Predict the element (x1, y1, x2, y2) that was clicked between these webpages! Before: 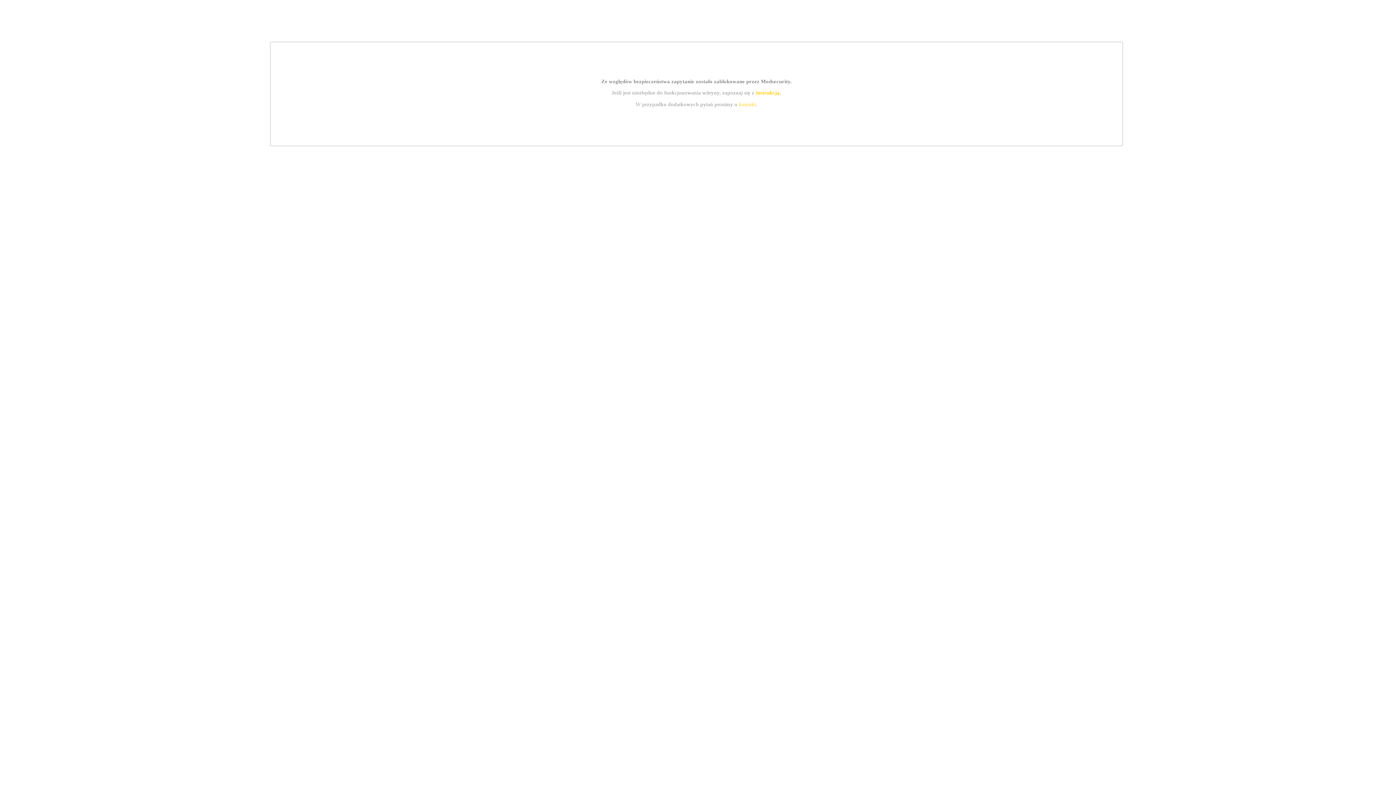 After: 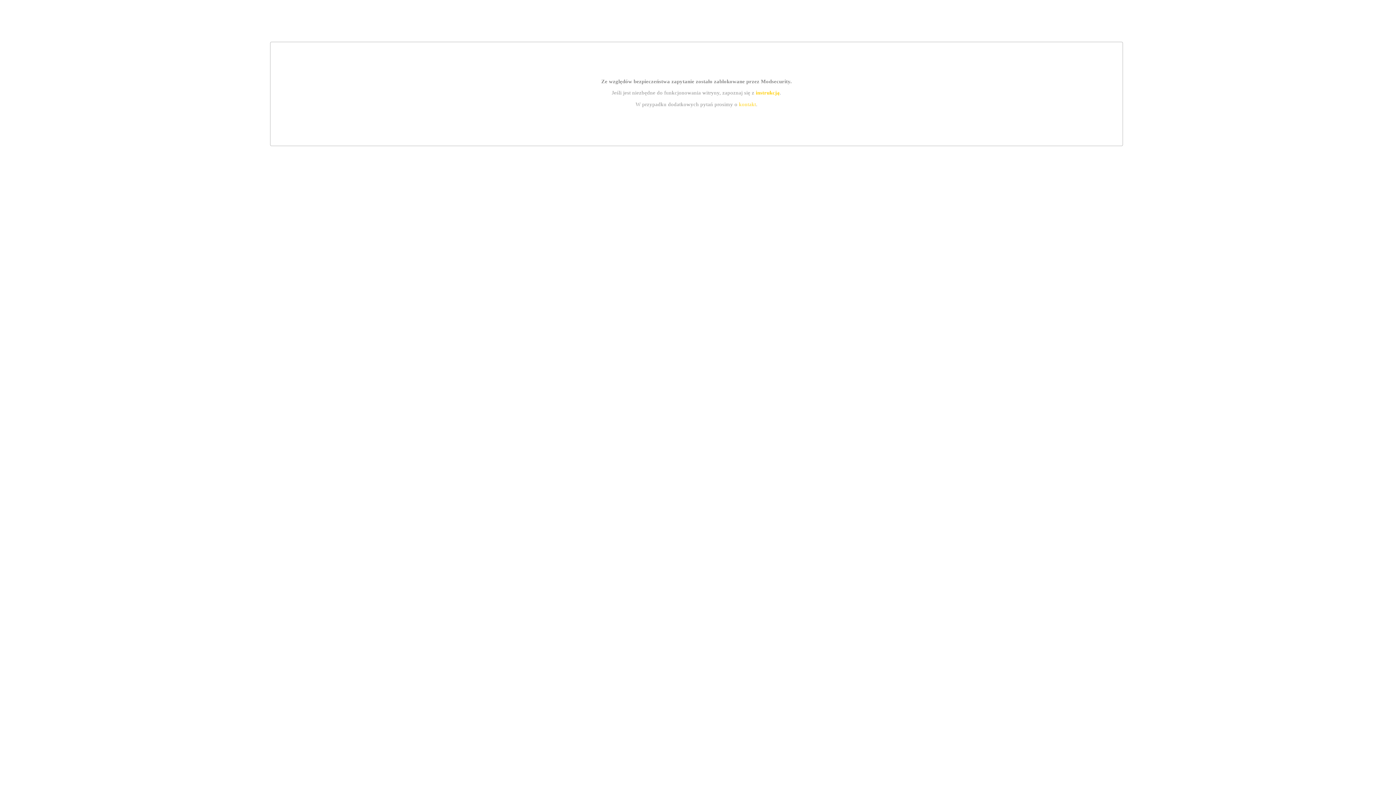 Action: bbox: (755, 89, 779, 95) label: instrukcją